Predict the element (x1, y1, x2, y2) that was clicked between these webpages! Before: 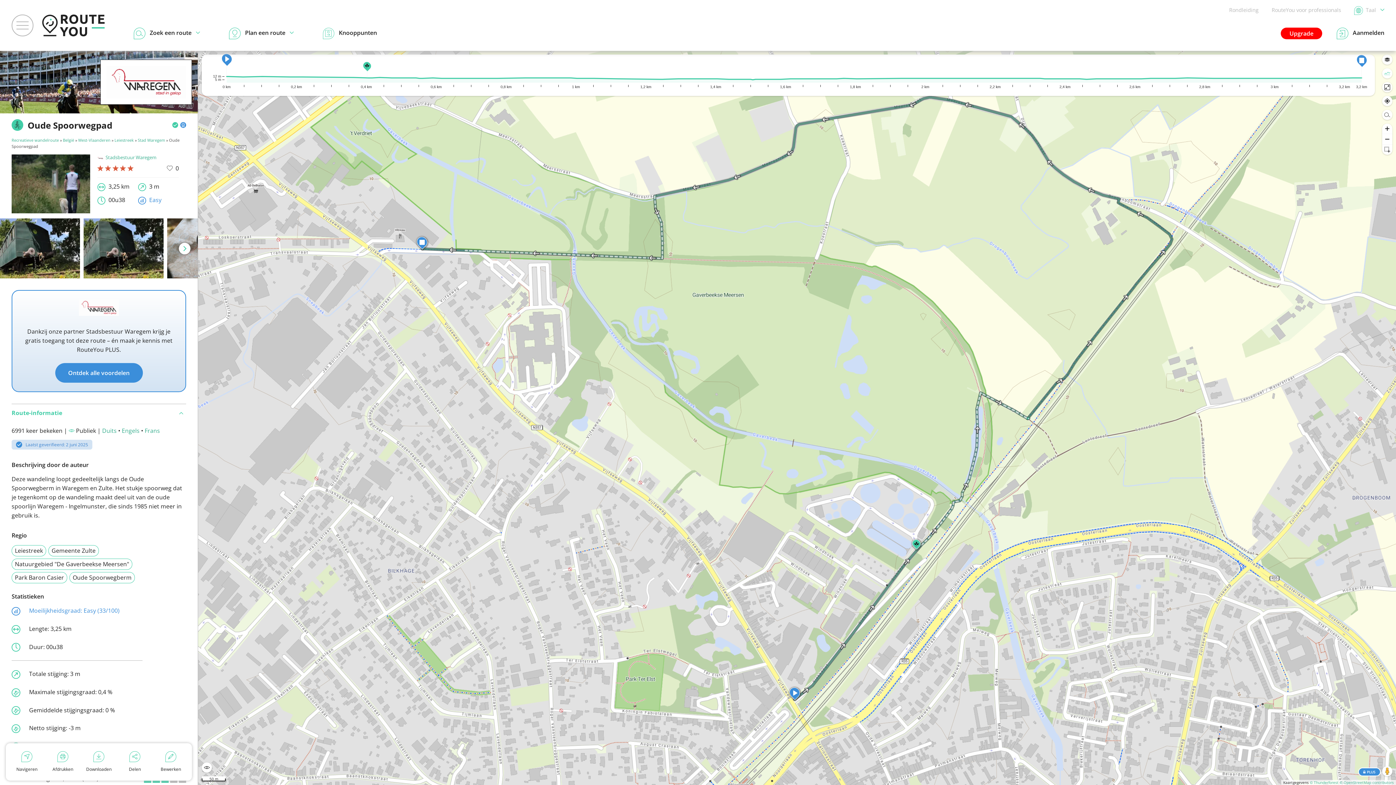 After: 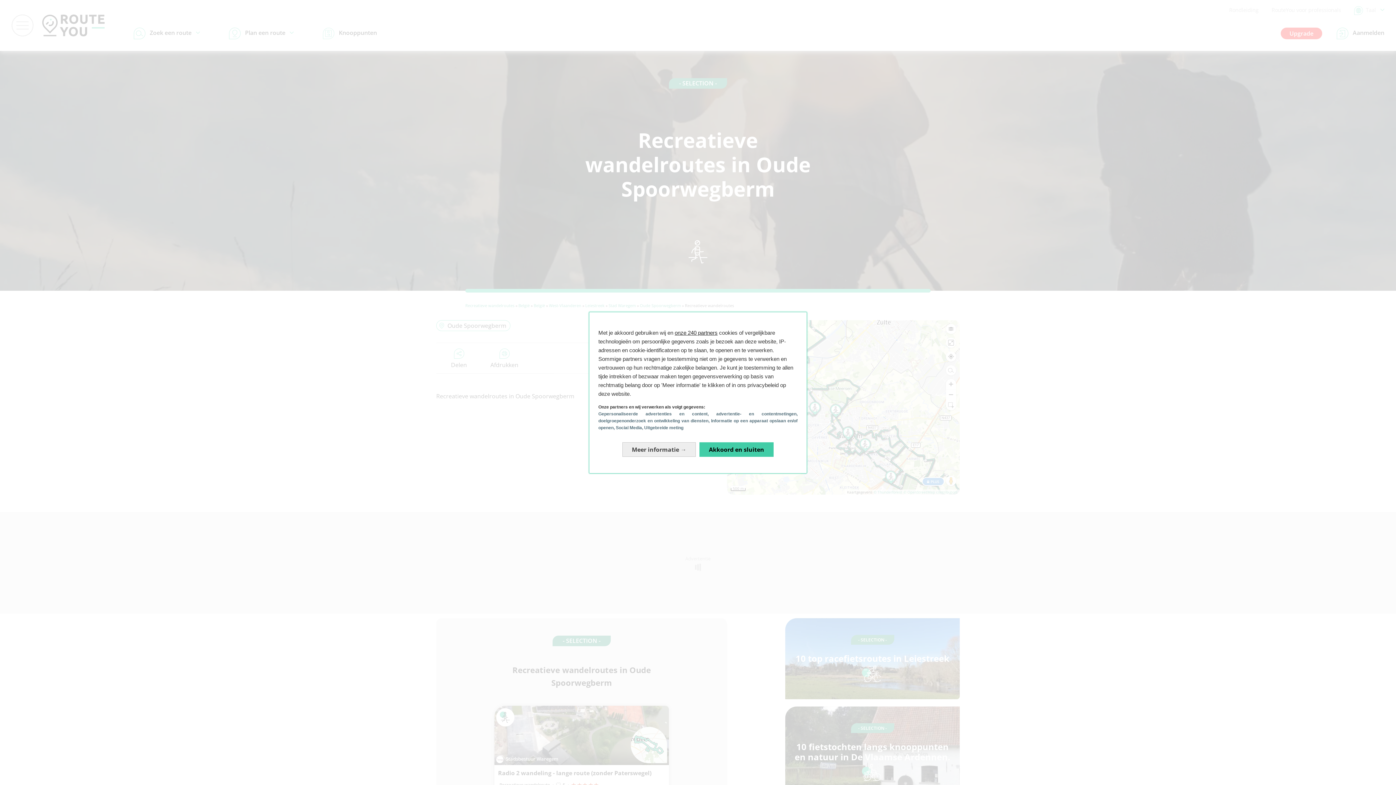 Action: label: Oude Spoorwegberm bbox: (69, 572, 134, 583)